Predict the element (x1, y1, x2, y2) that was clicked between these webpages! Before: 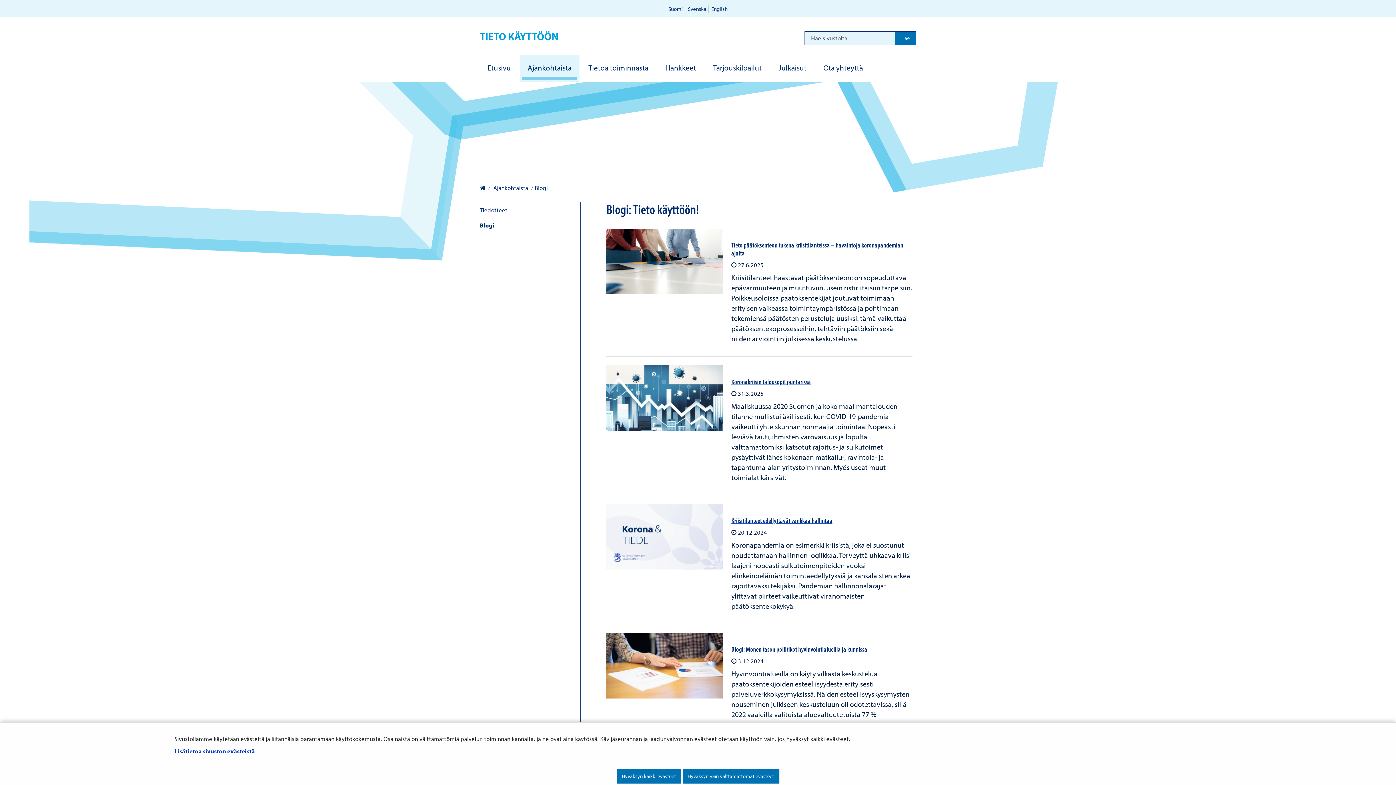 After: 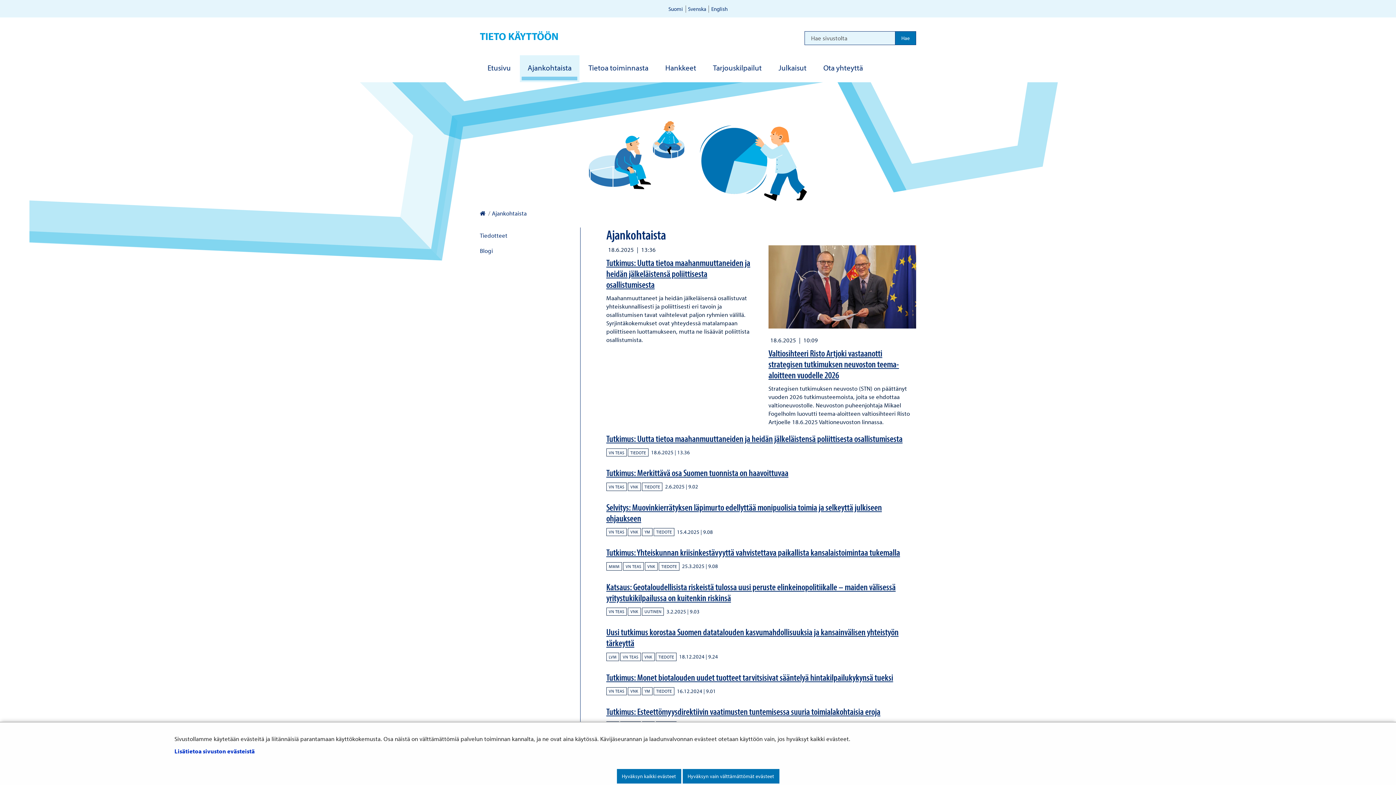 Action: label:  Ajankohtaista bbox: (492, 184, 528, 191)